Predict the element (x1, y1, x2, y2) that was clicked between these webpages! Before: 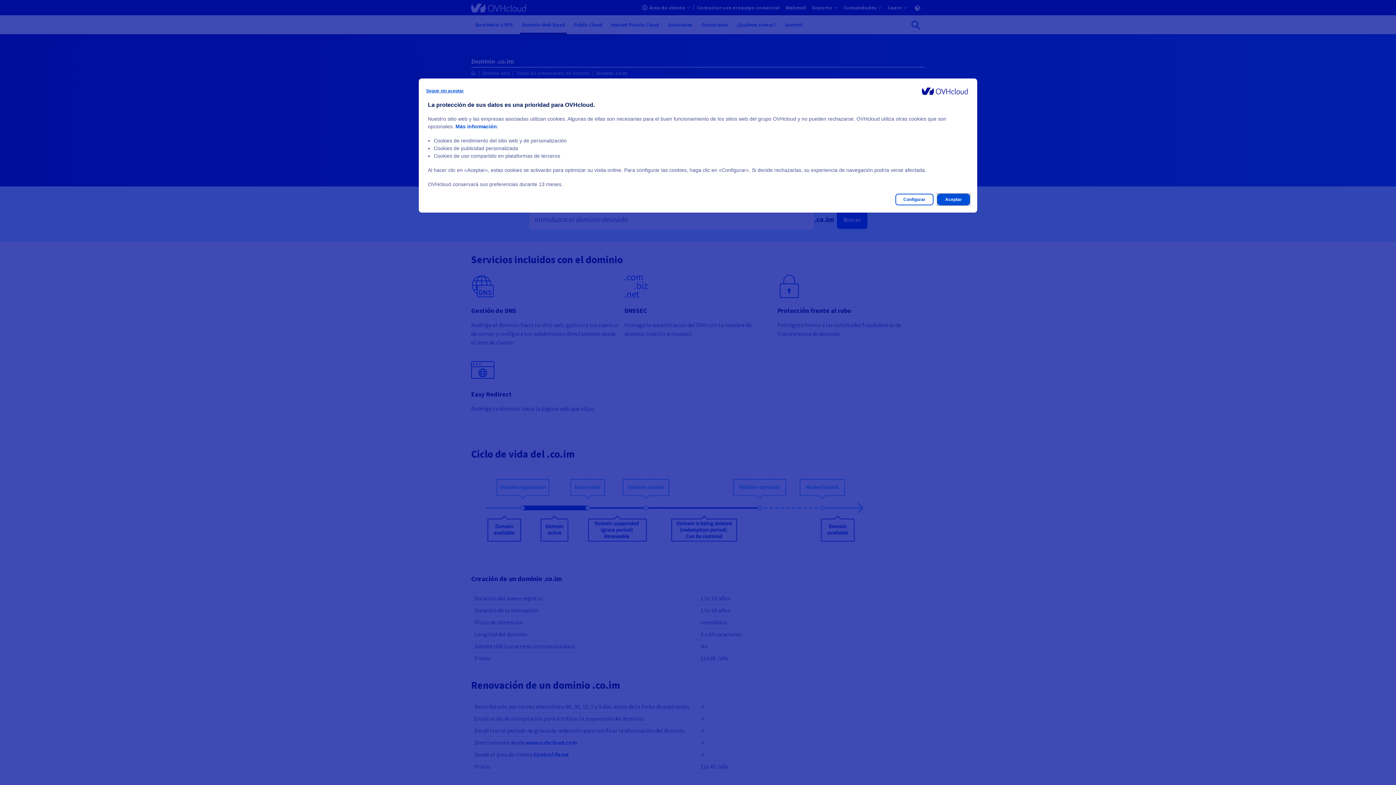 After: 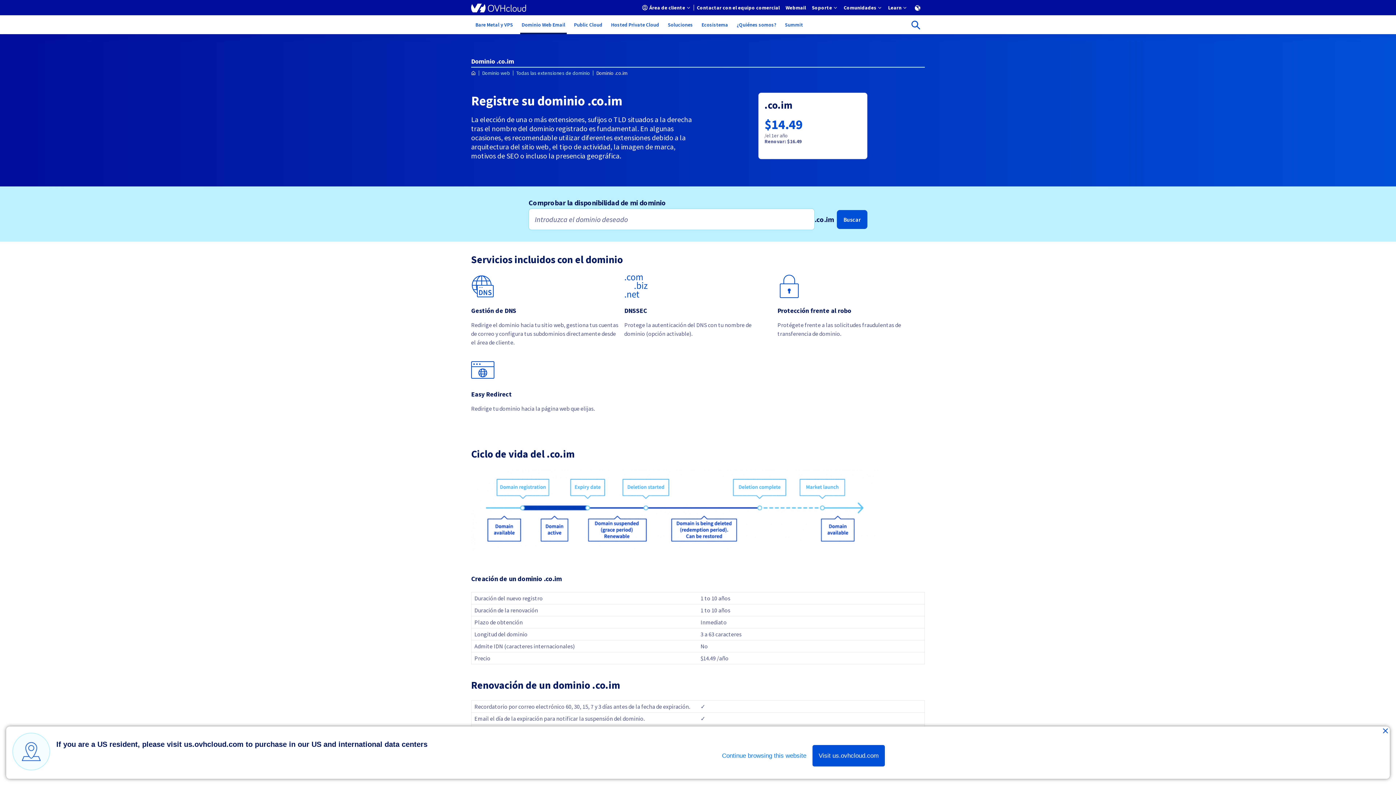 Action: bbox: (937, 193, 970, 205) label: Aceptar